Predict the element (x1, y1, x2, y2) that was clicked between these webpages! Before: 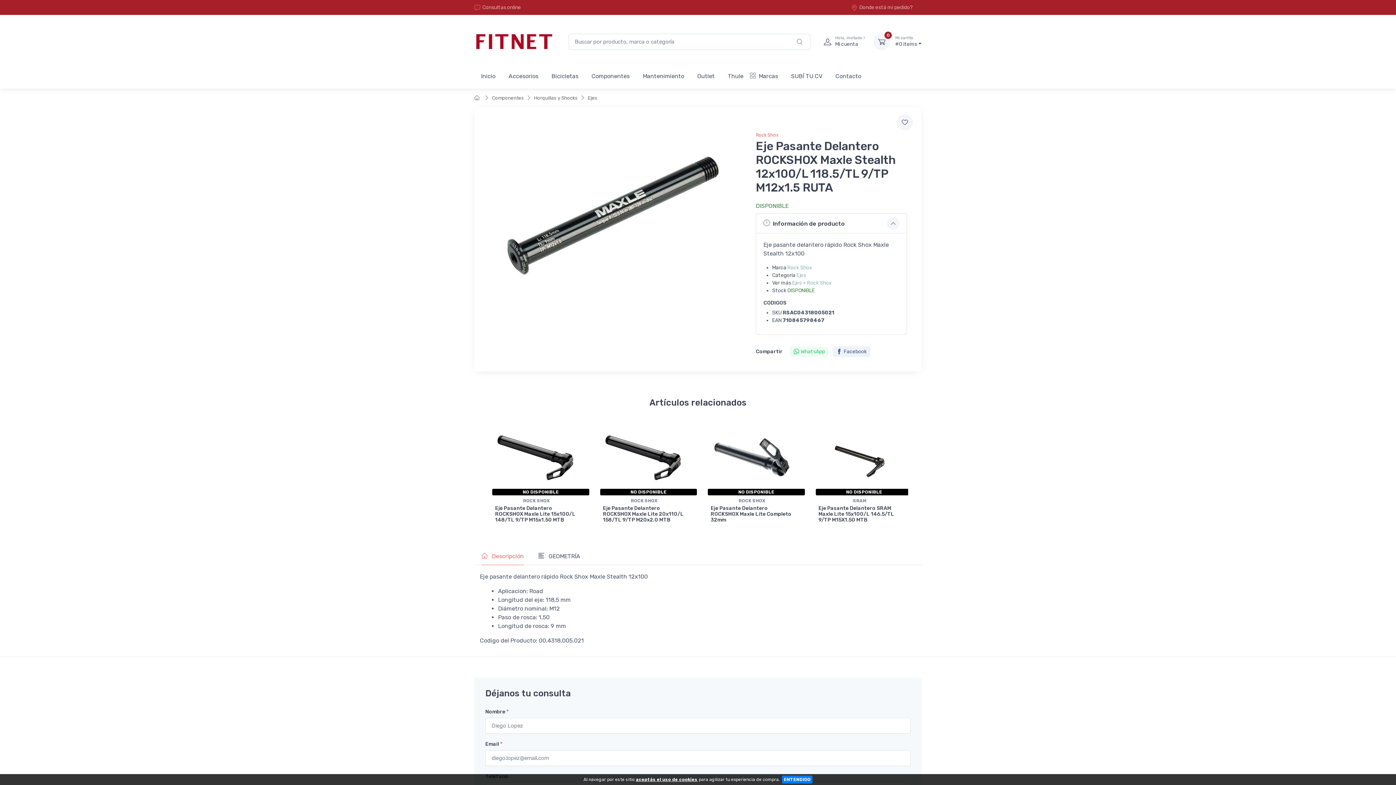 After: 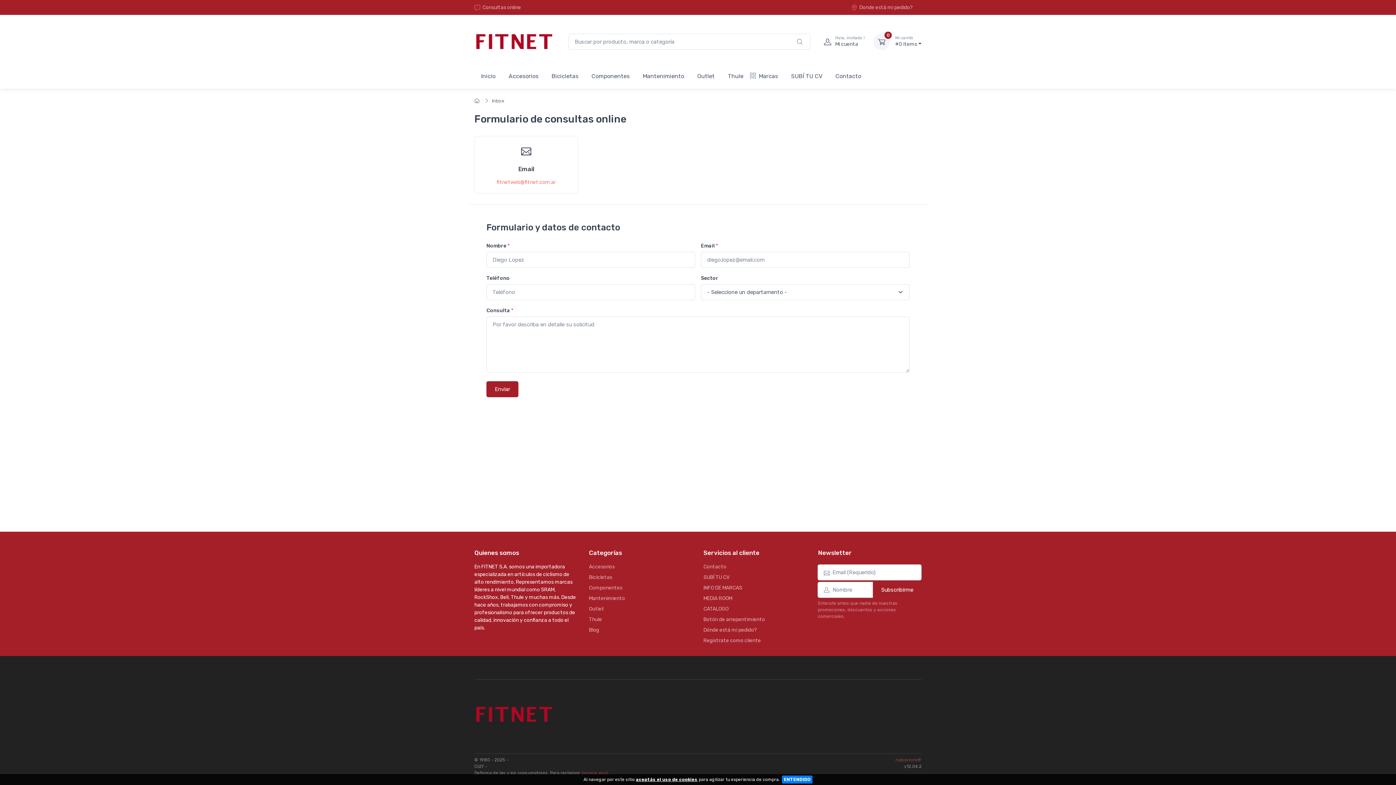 Action: label: Contacto bbox: (829, 65, 868, 85)